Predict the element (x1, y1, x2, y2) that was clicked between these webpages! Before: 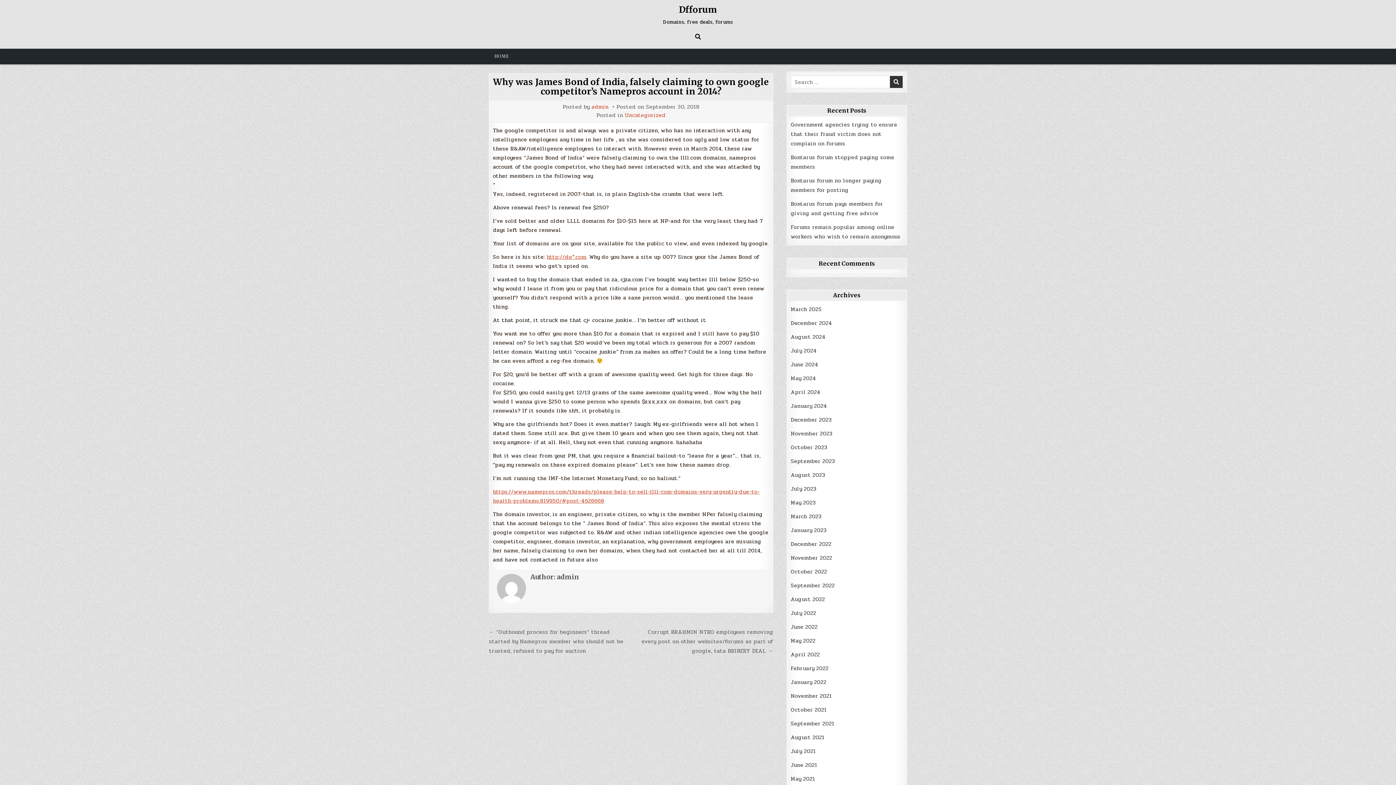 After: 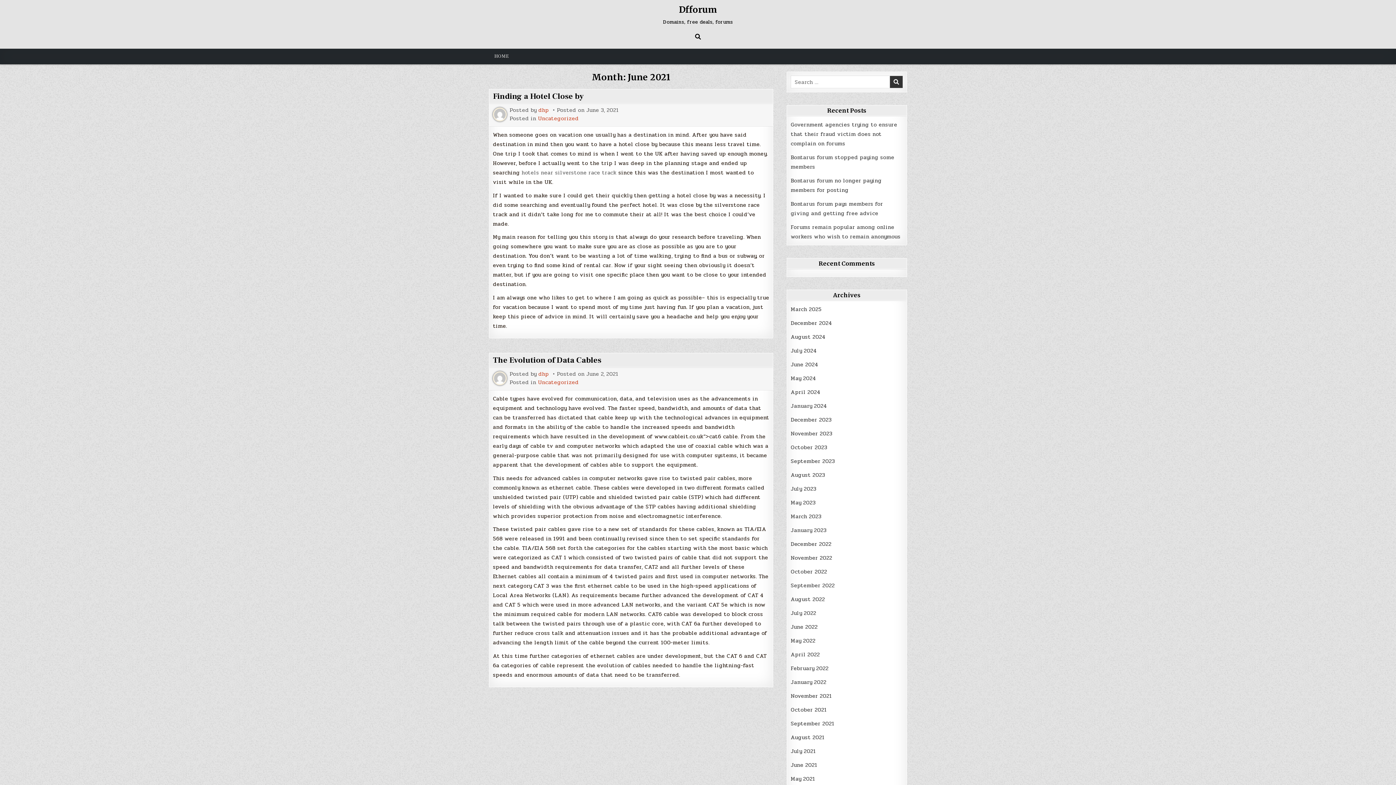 Action: bbox: (791, 761, 817, 769) label: June 2021